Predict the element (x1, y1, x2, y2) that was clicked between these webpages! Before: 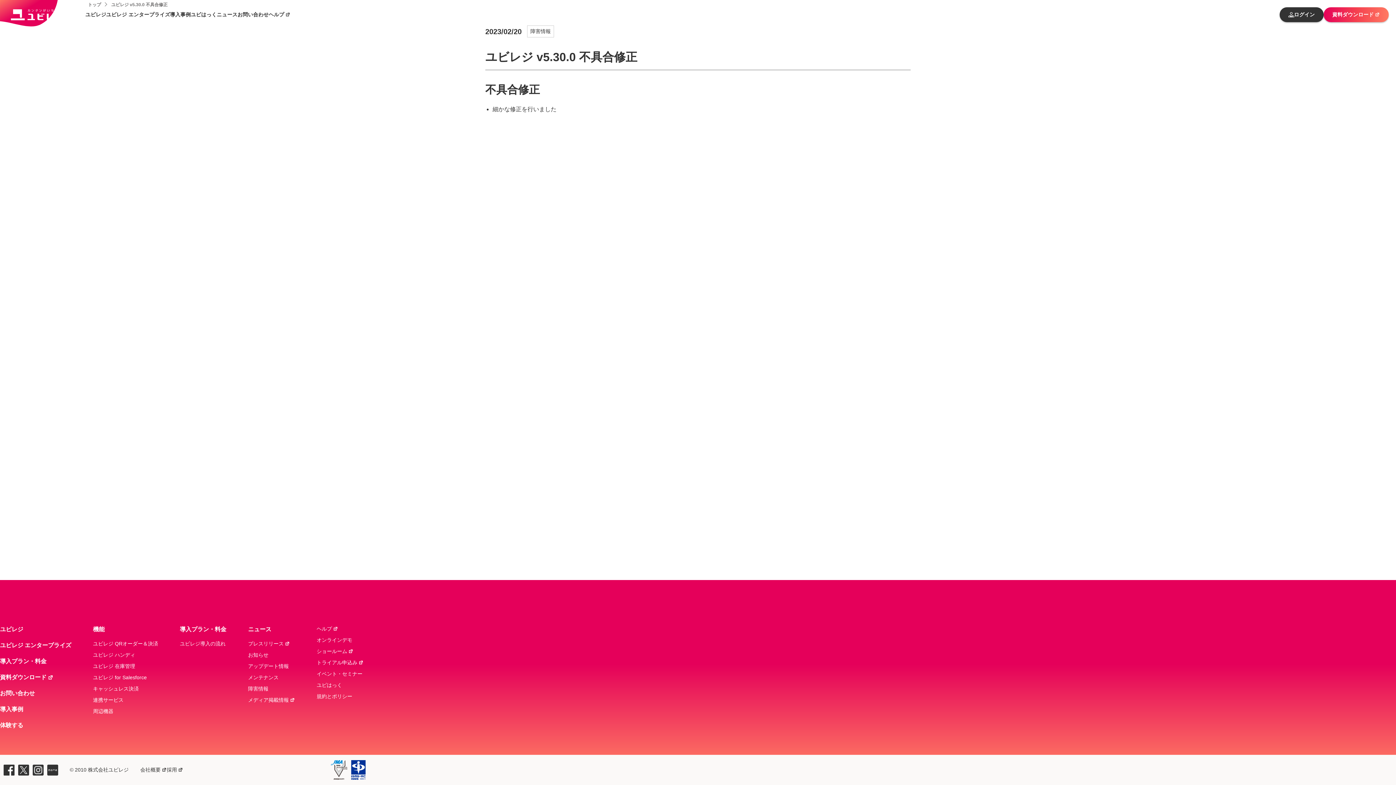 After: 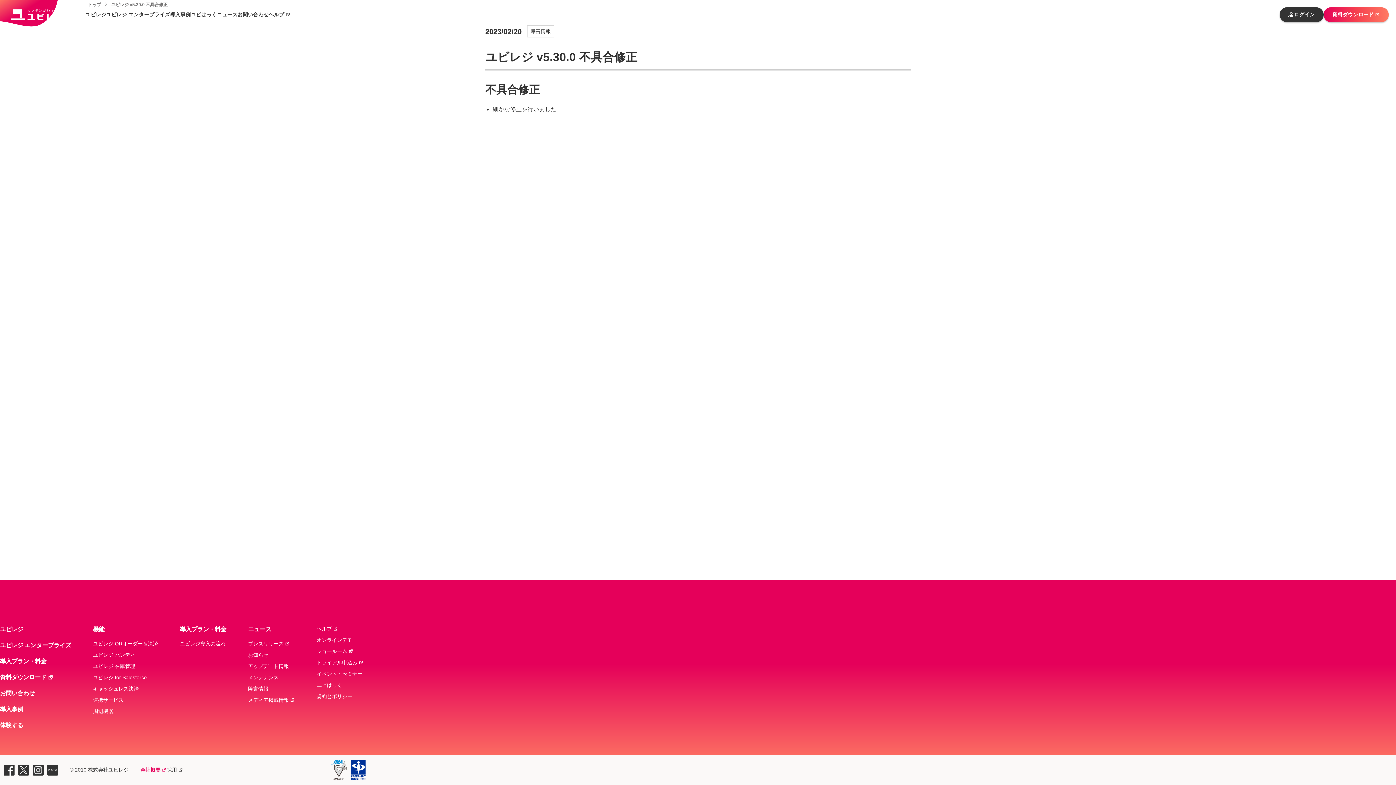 Action: bbox: (140, 767, 166, 773) label: 会社概要